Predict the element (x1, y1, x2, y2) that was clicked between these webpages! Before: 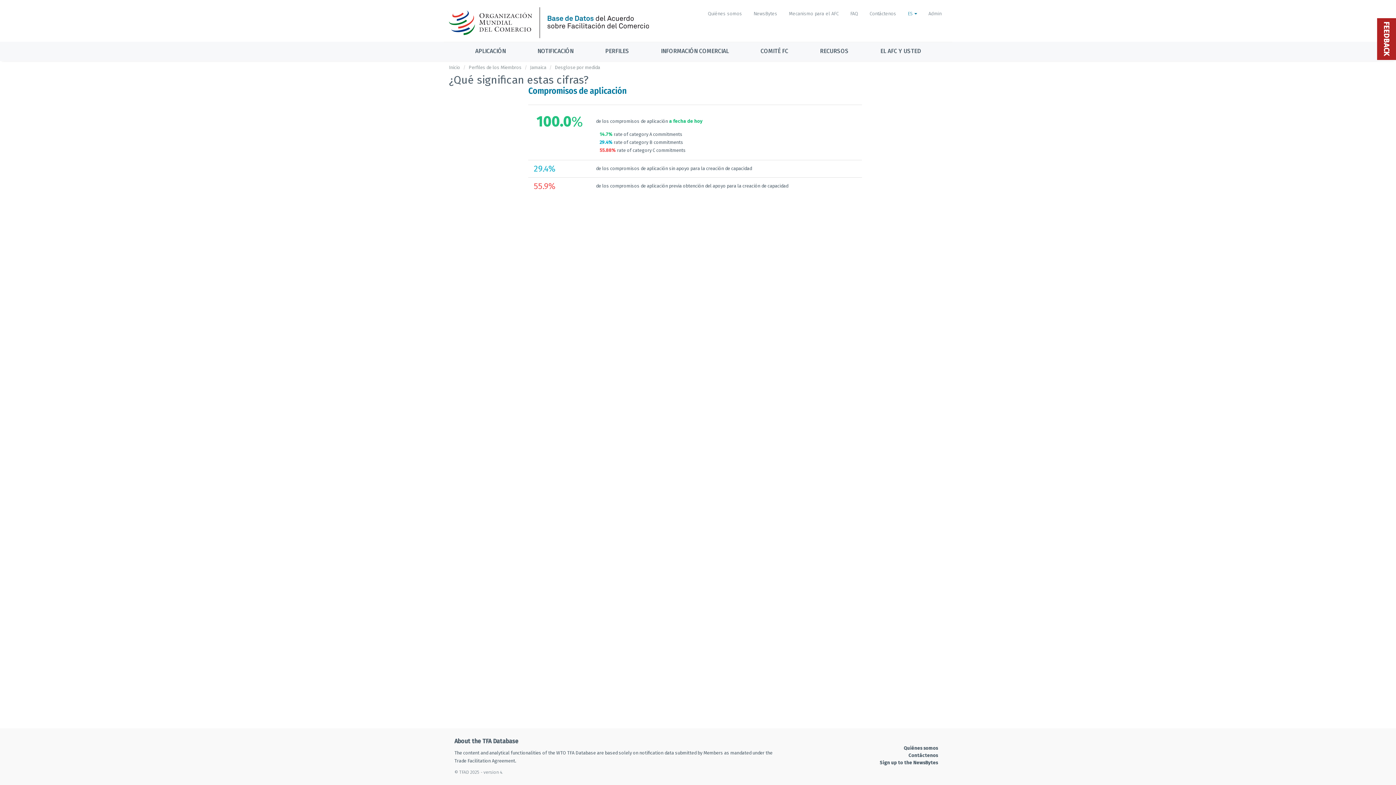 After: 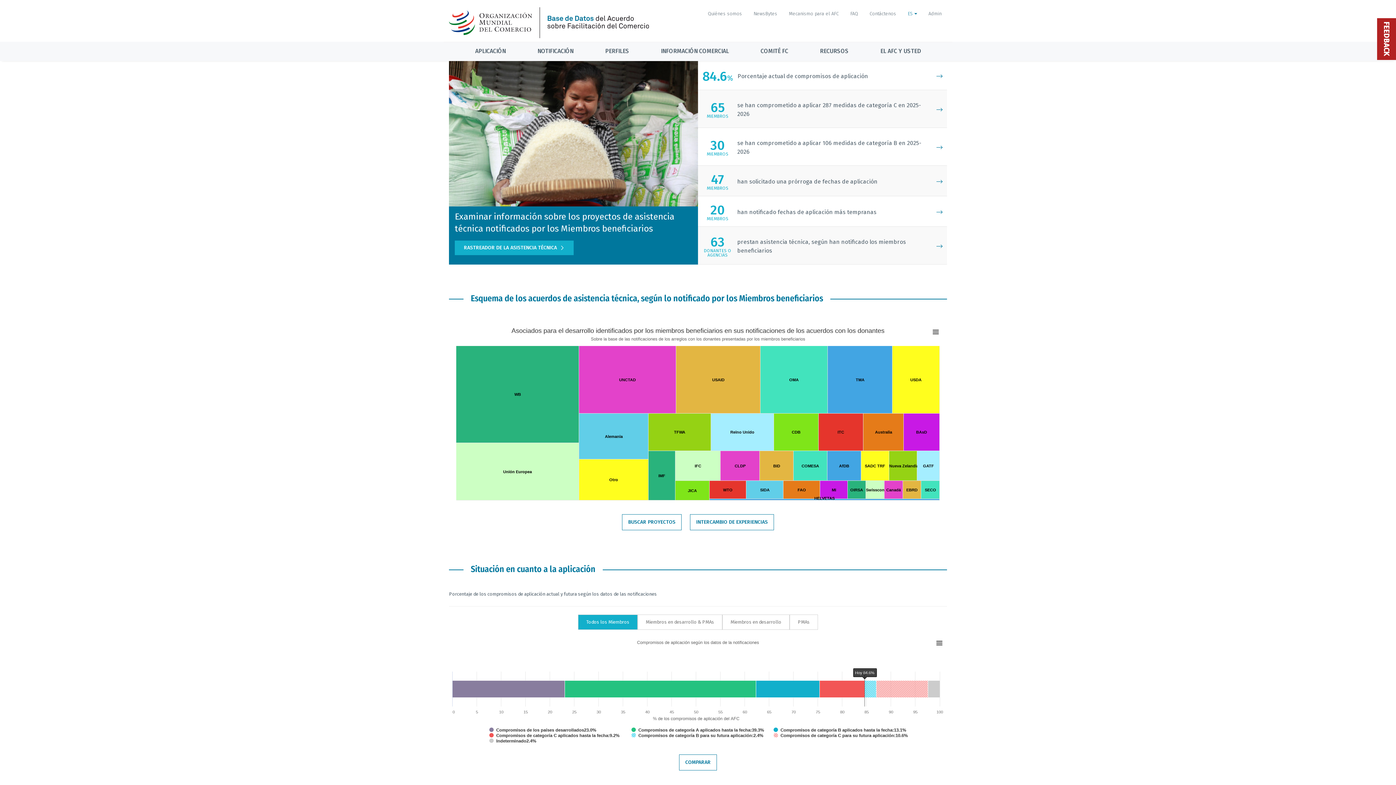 Action: bbox: (449, 0, 648, 38)